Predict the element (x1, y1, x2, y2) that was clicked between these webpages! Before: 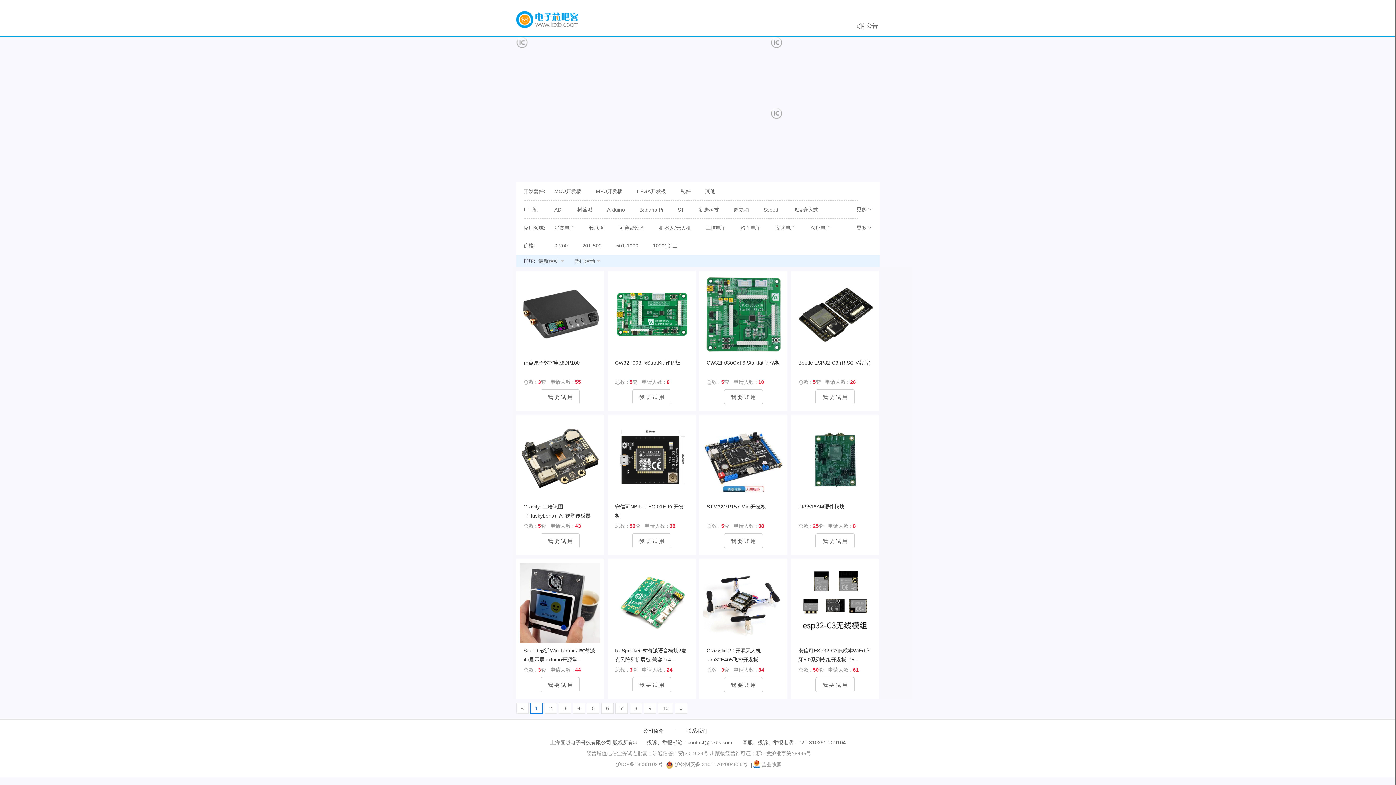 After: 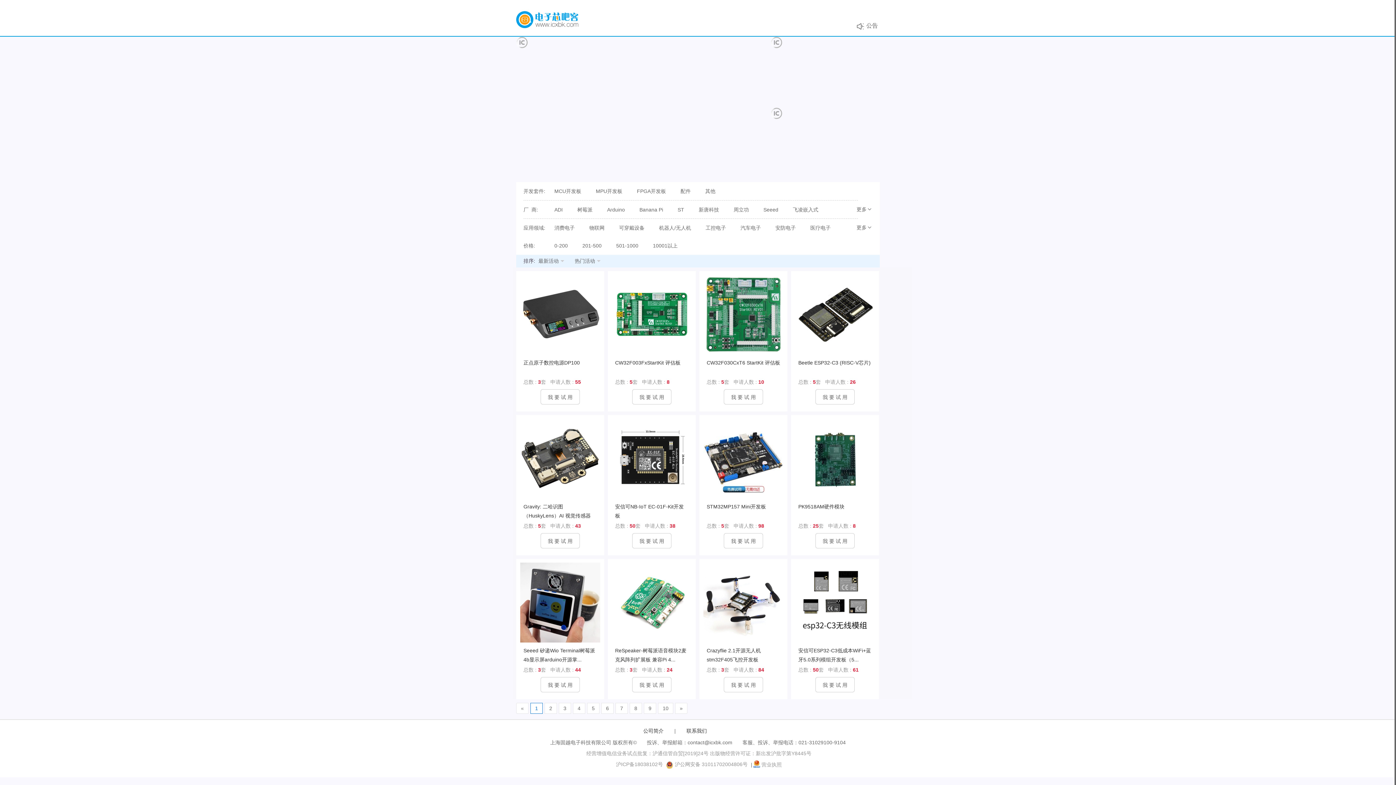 Action: bbox: (724, 389, 763, 404) label: 我 要 试 用